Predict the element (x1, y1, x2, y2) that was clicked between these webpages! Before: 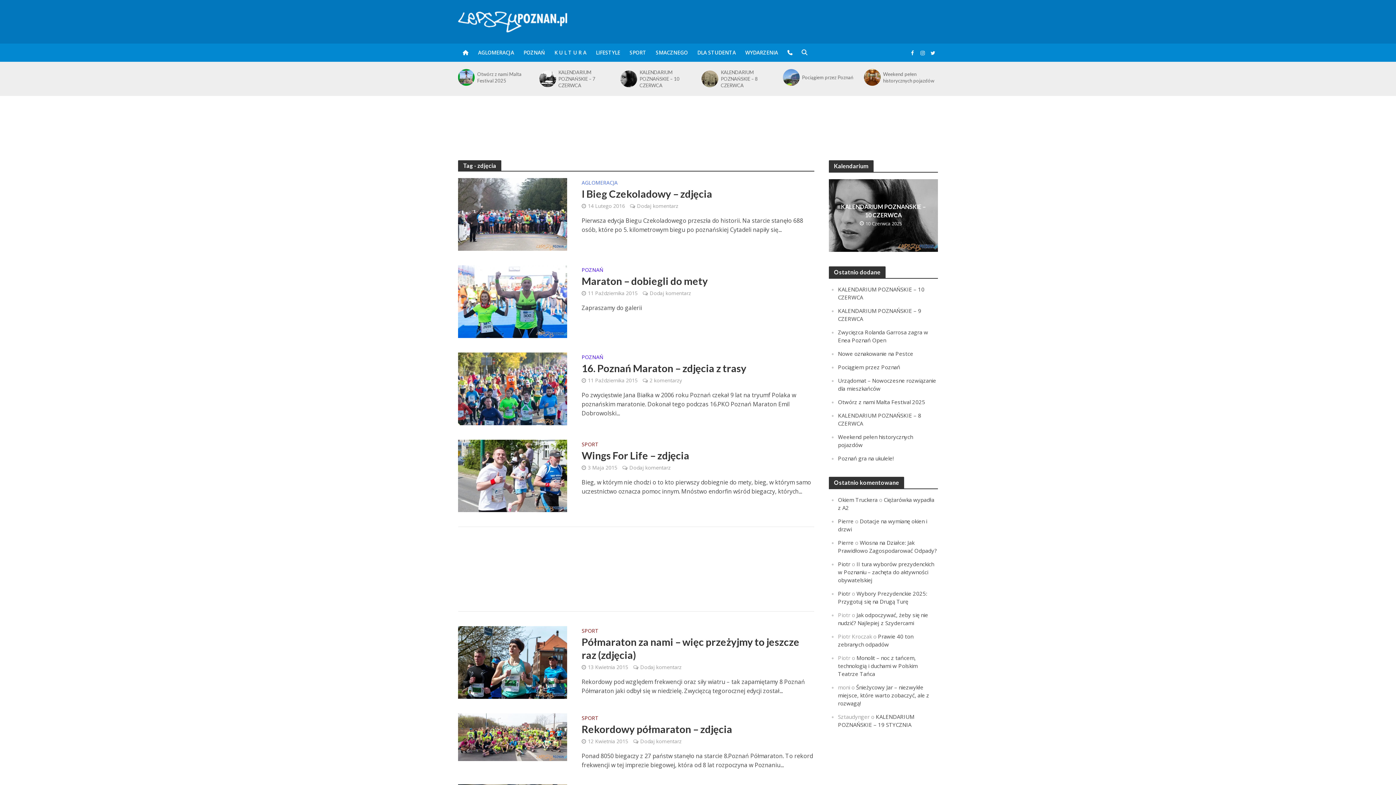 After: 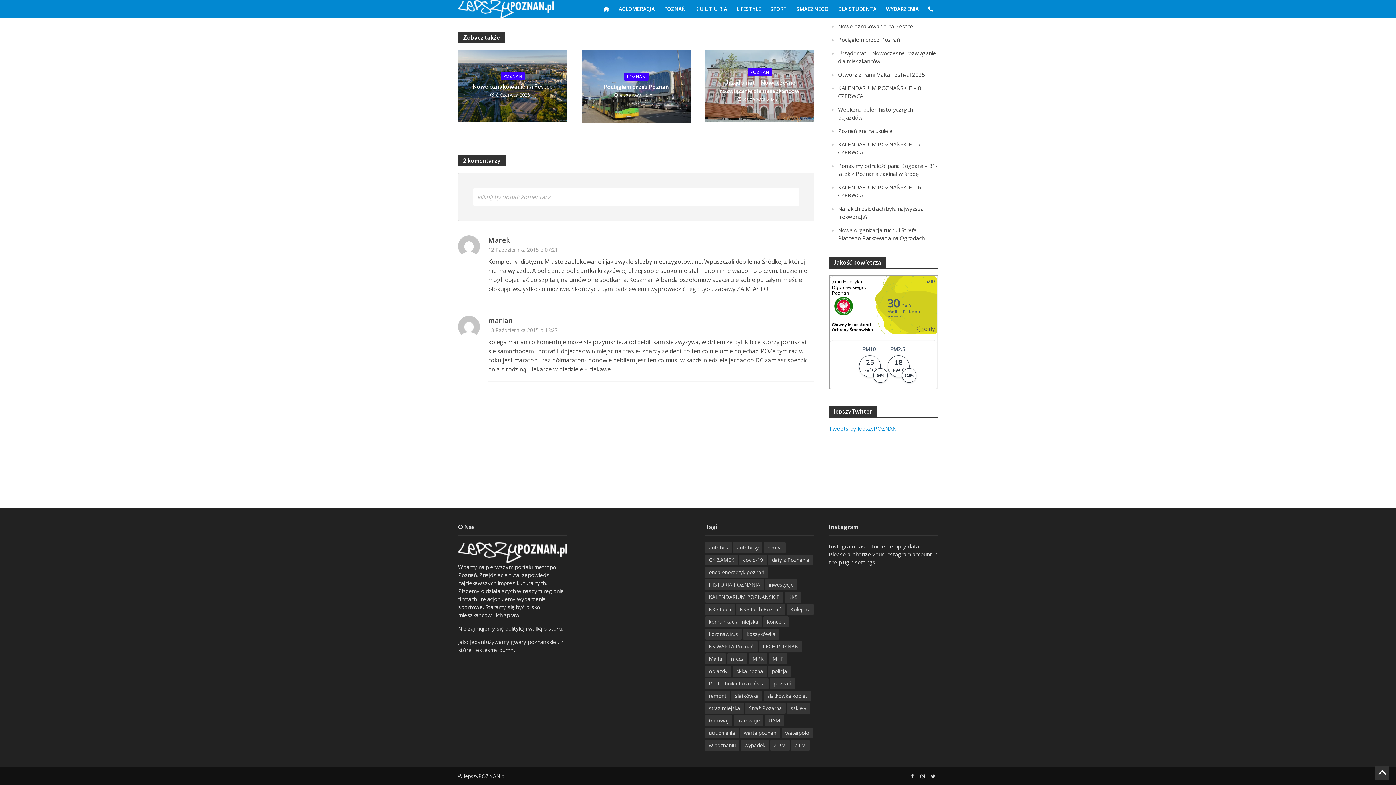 Action: bbox: (649, 376, 682, 385) label: 2 komentarzy